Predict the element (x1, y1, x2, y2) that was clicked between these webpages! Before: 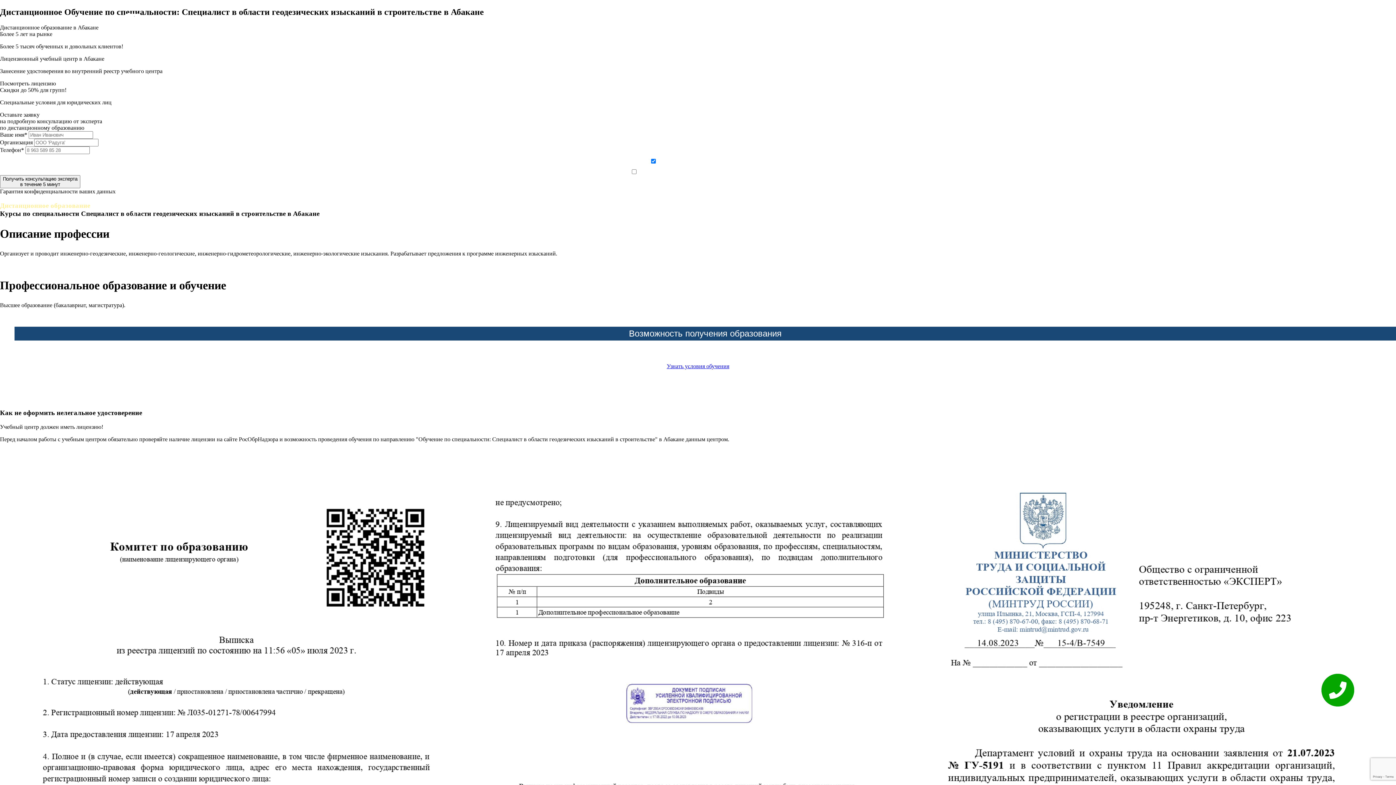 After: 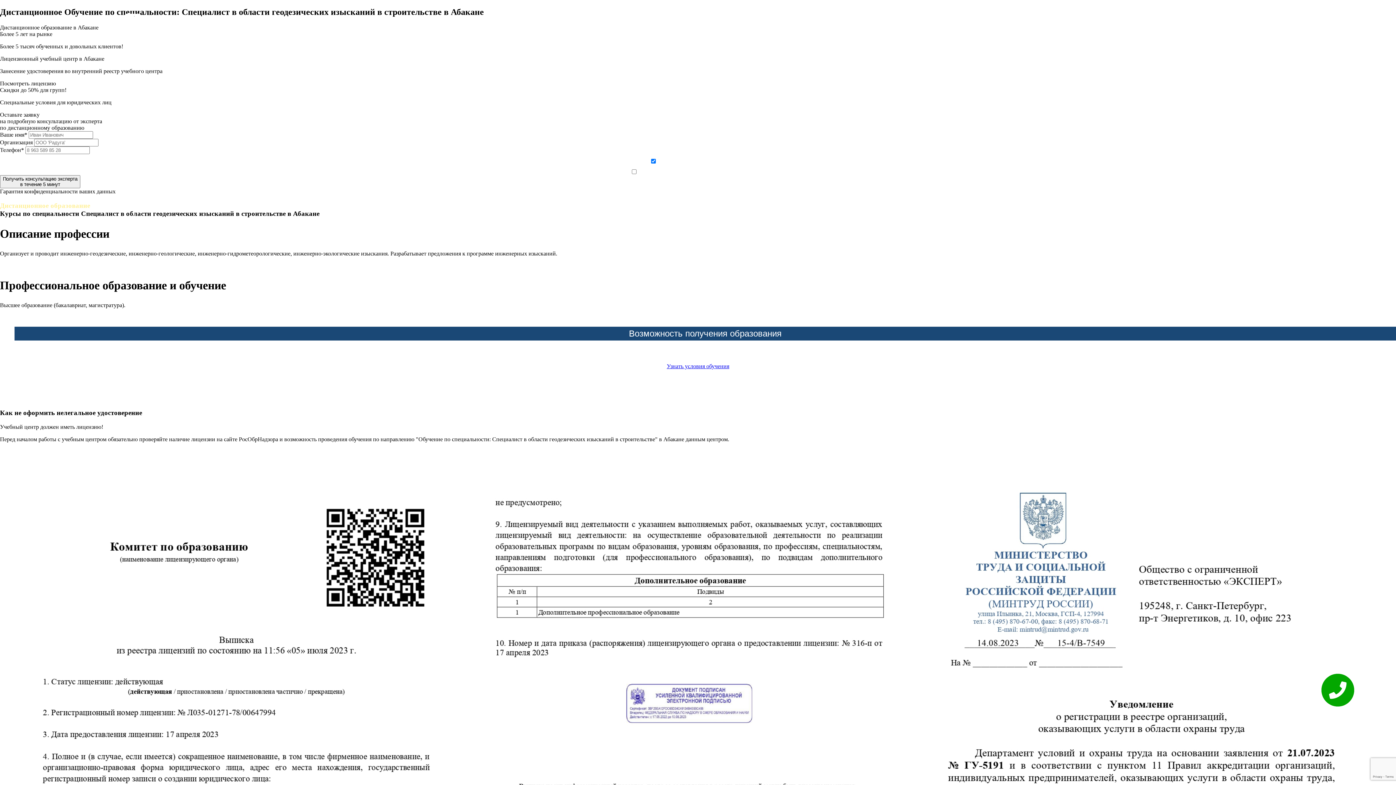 Action: label: Узнать условия обучения bbox: (666, 363, 729, 369)